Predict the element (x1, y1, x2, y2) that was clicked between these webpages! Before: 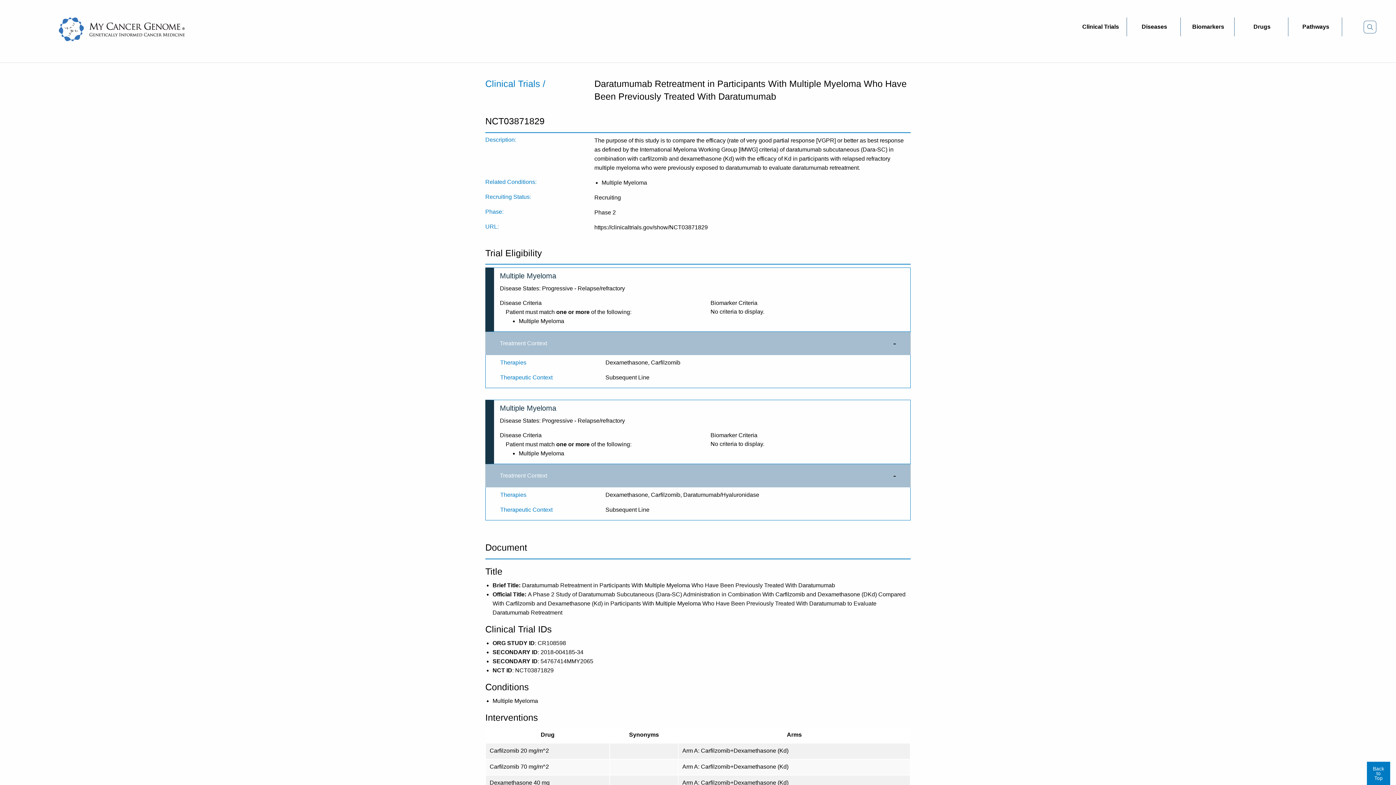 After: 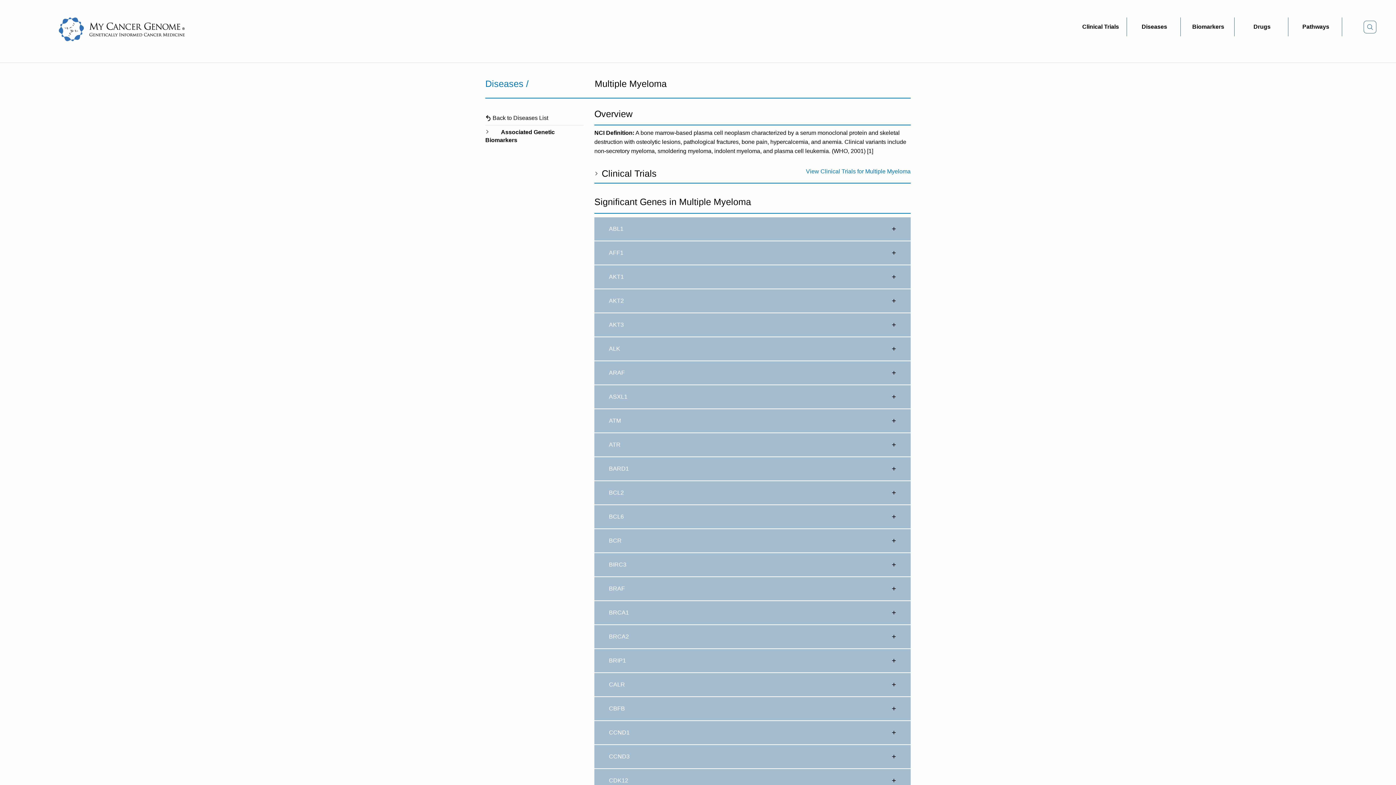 Action: label: Multiple Myeloma bbox: (518, 318, 564, 324)